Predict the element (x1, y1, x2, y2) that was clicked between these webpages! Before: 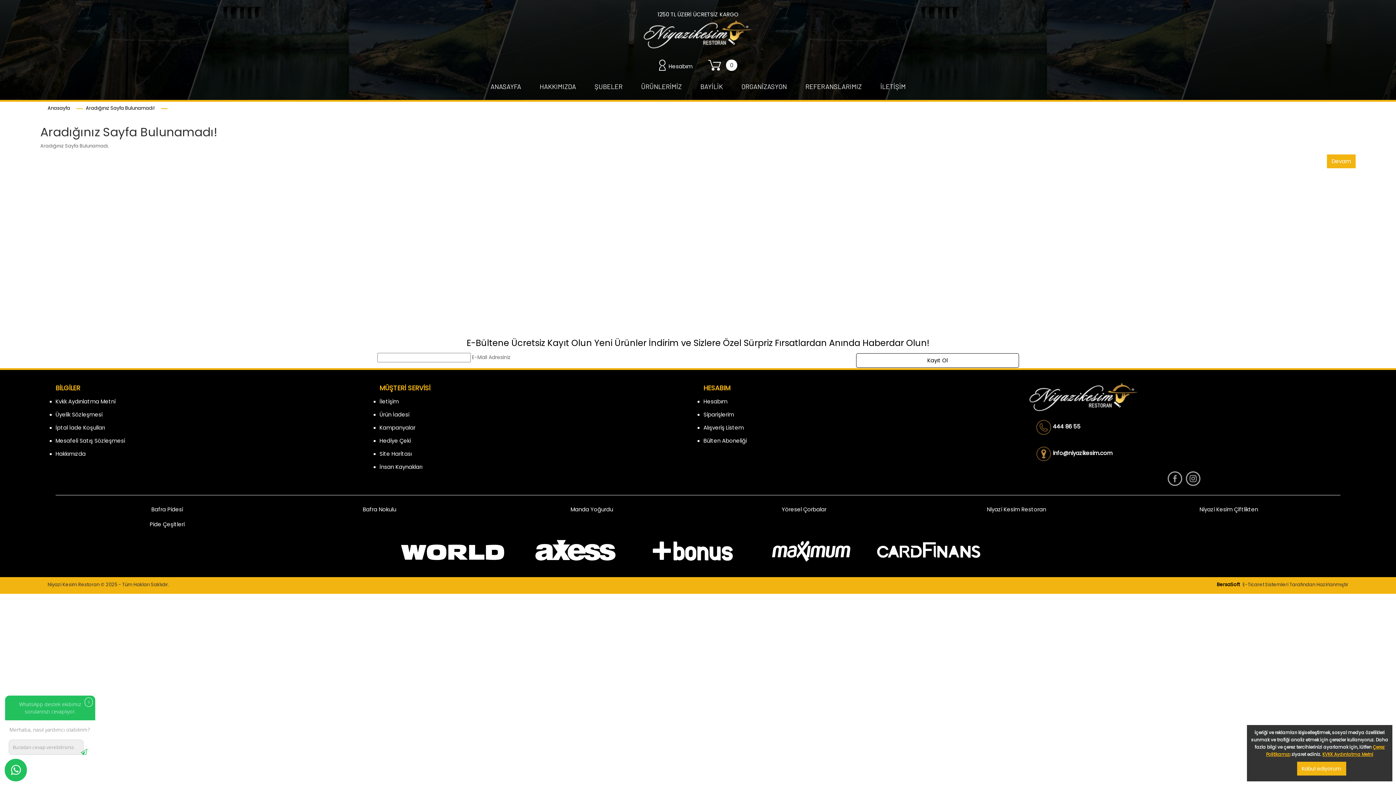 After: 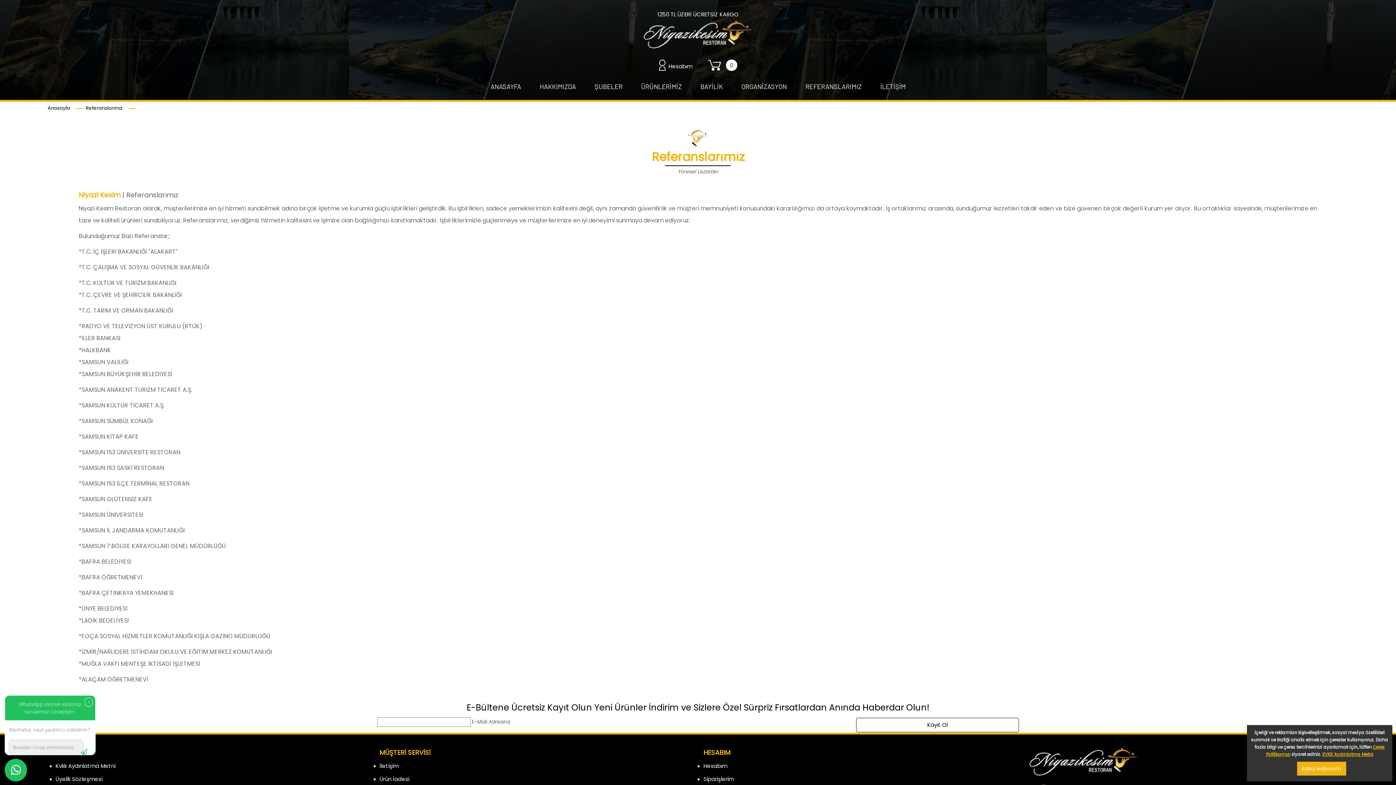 Action: bbox: (796, 80, 871, 94) label: REFERANSLARIMIZ